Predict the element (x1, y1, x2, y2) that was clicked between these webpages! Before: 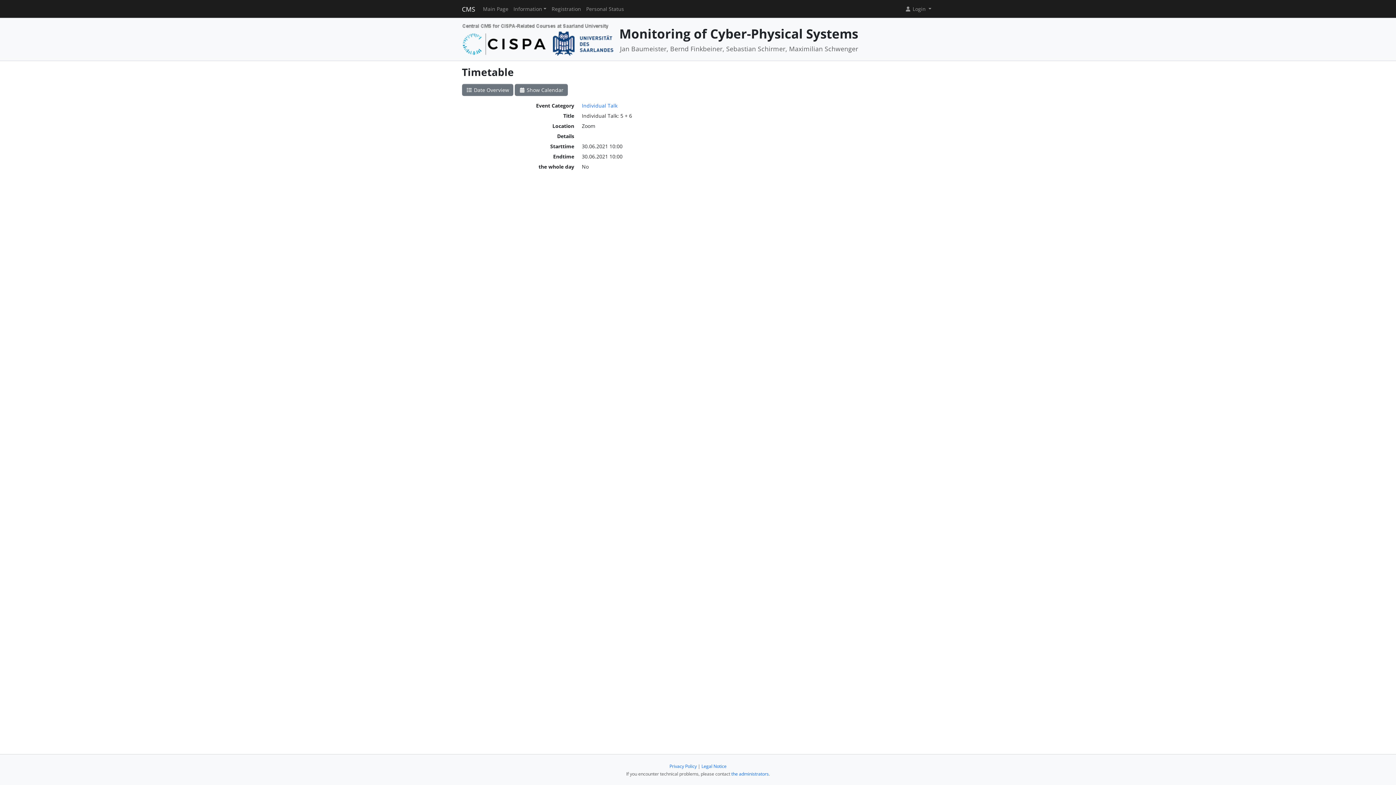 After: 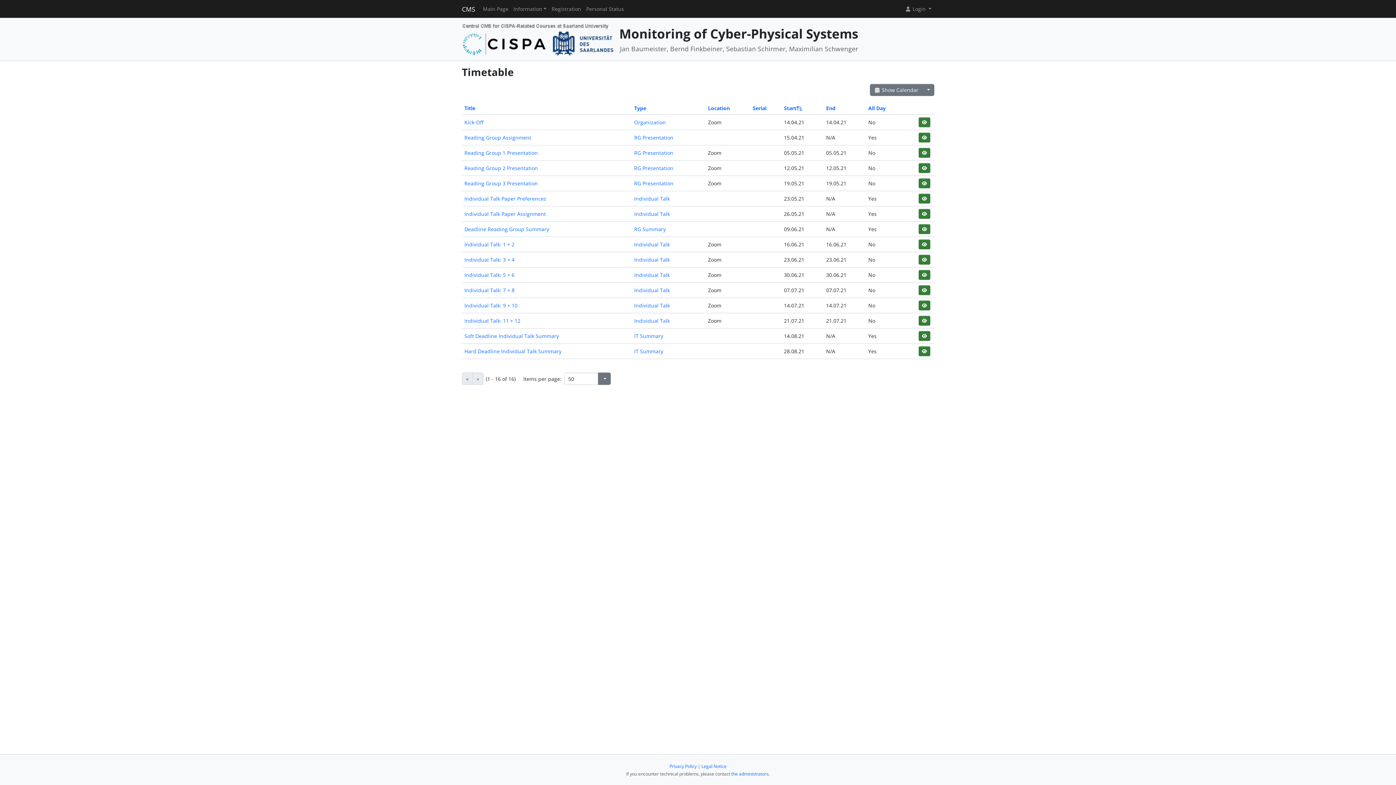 Action: bbox: (462, 83, 513, 96) label:  Date Overview